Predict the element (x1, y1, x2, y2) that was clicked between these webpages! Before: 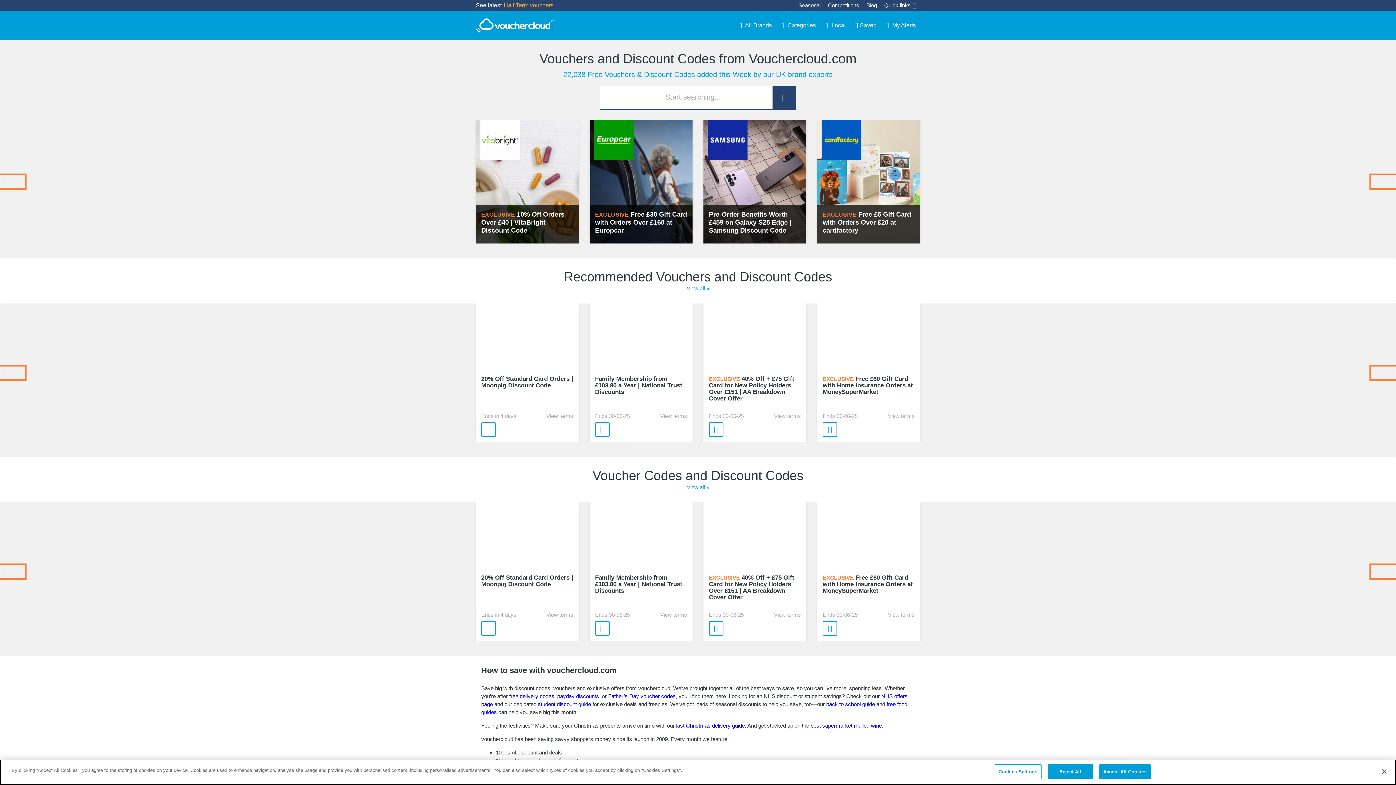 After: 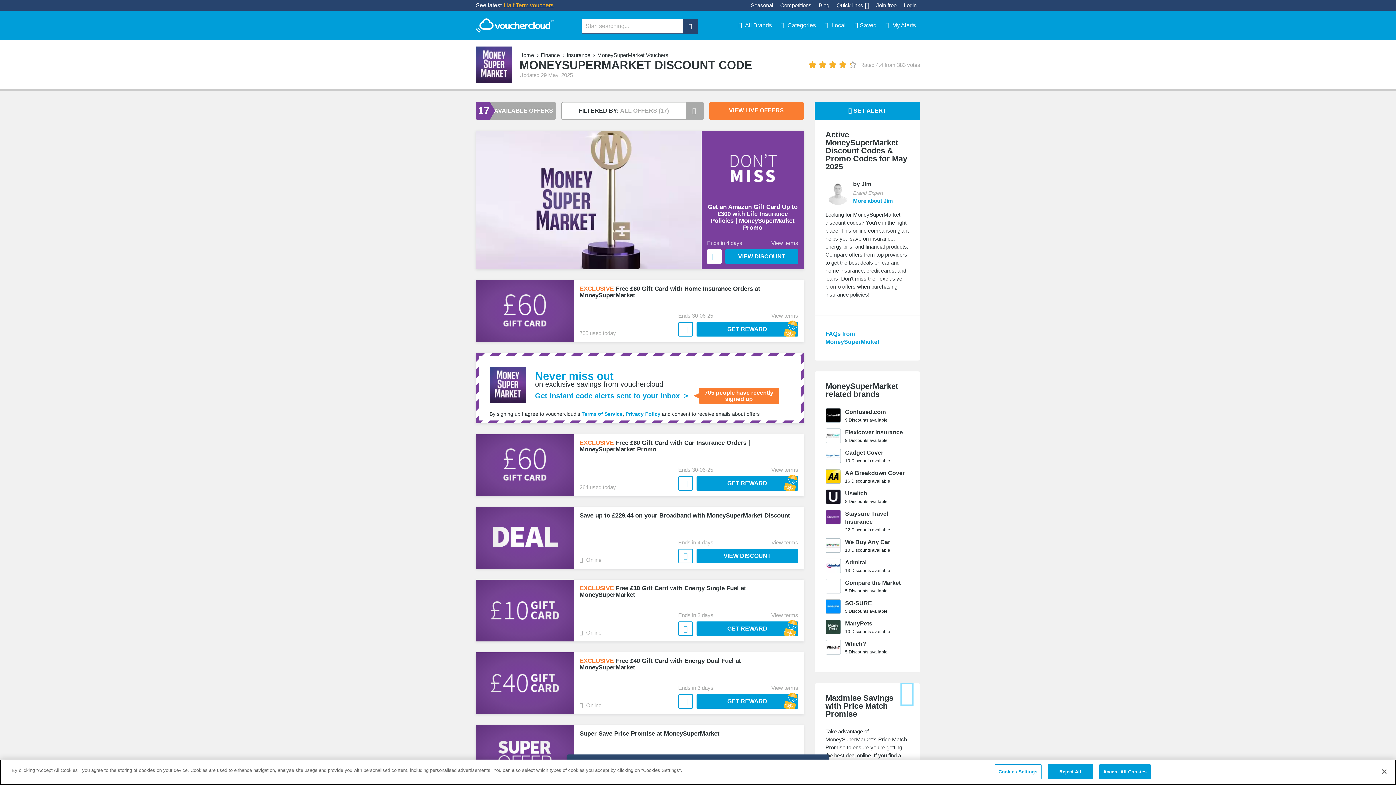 Action: bbox: (840, 313, 897, 370)